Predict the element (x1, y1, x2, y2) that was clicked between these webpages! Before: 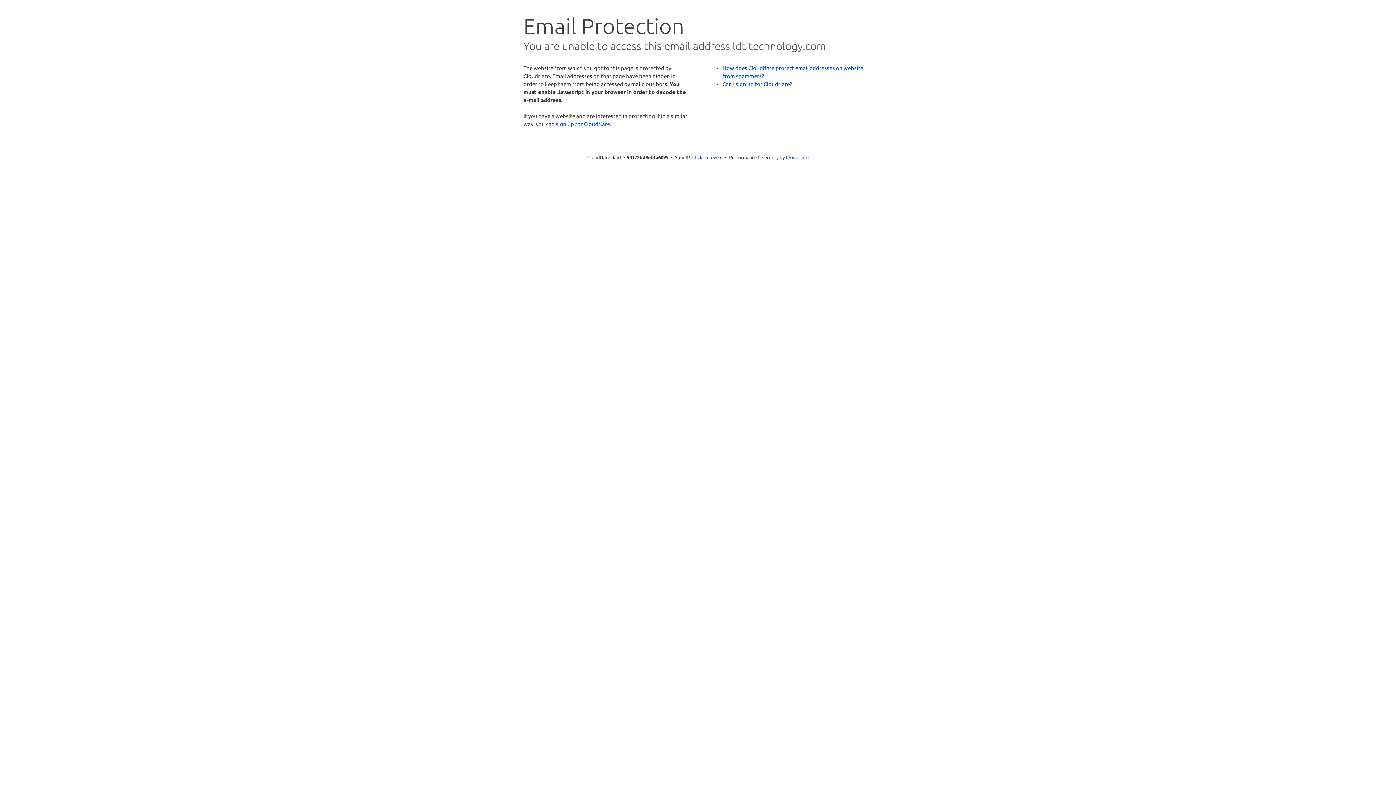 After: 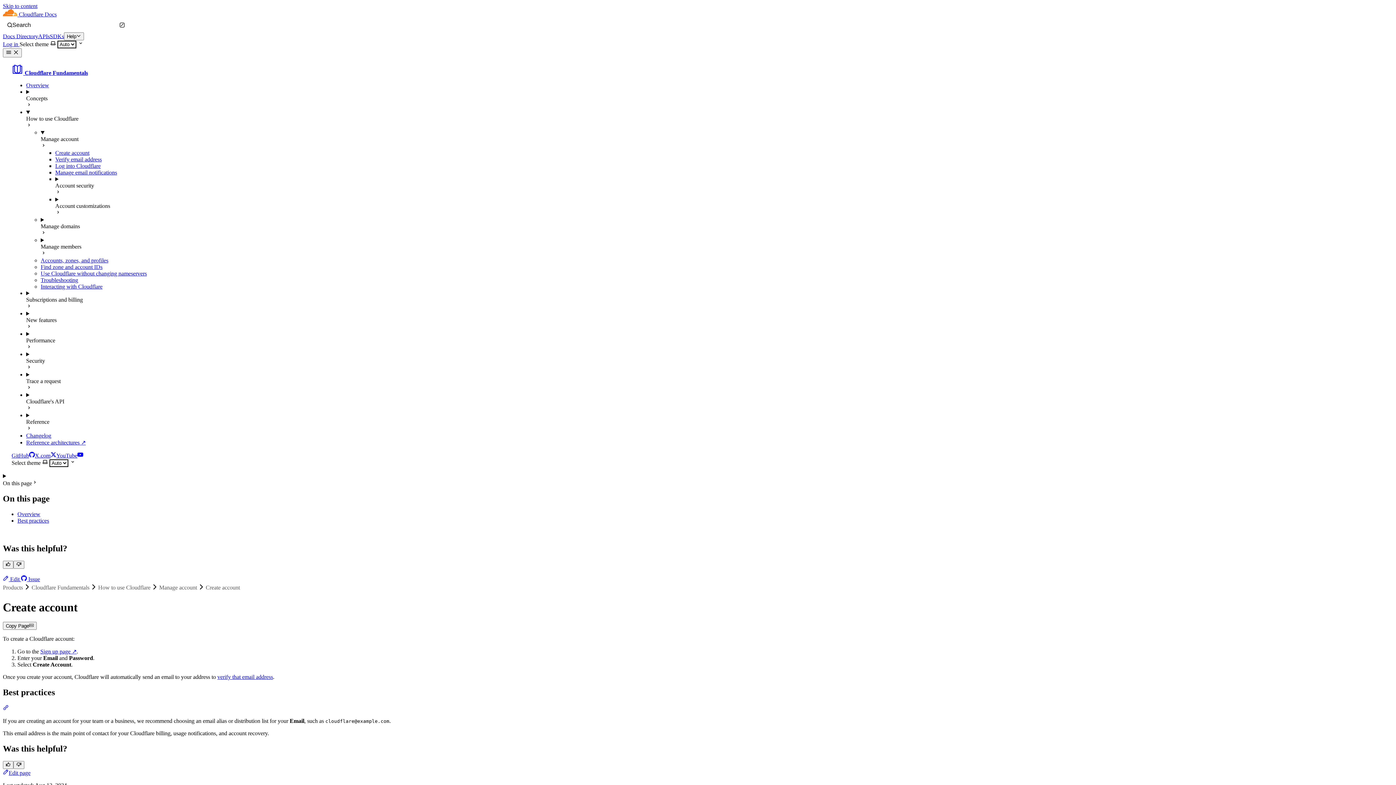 Action: bbox: (722, 80, 792, 87) label: Can I sign up for Cloudflare?